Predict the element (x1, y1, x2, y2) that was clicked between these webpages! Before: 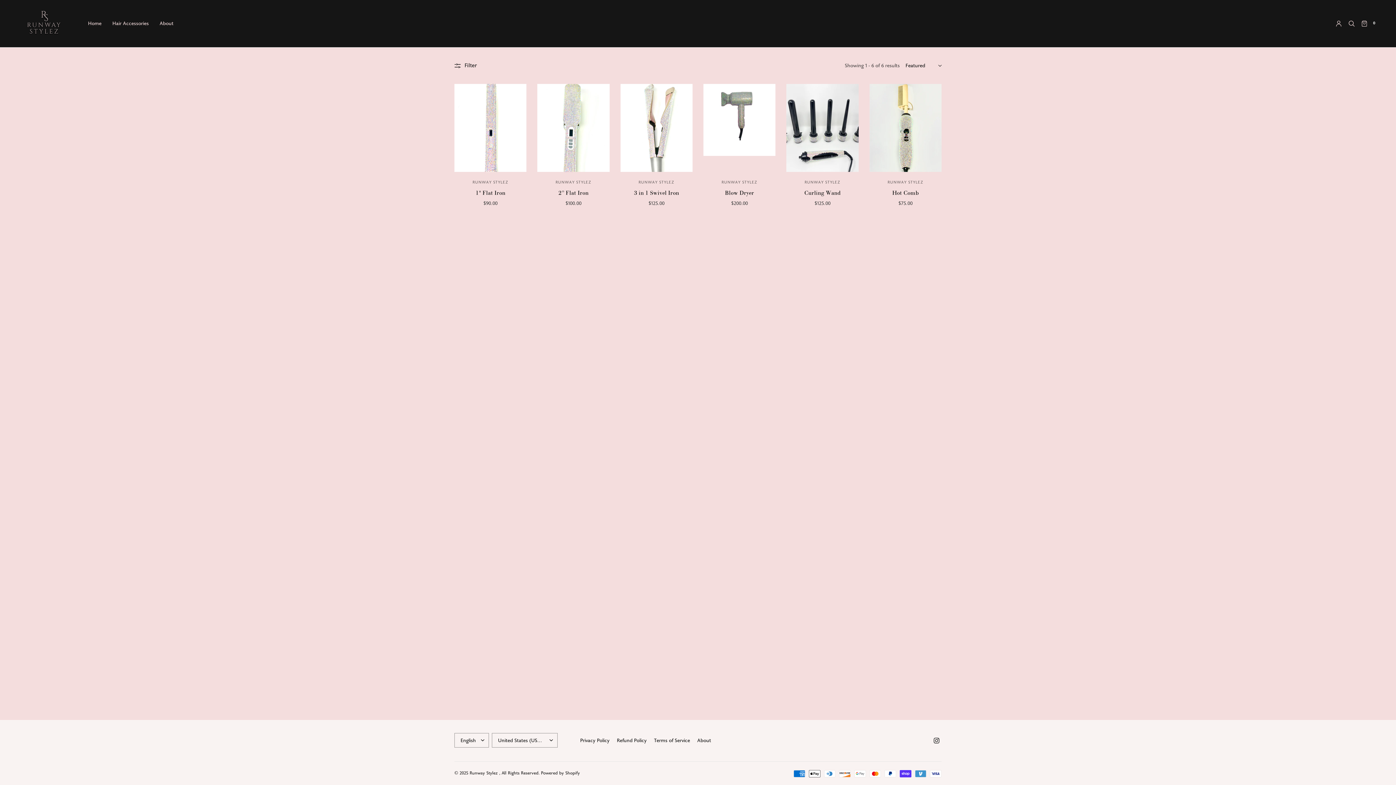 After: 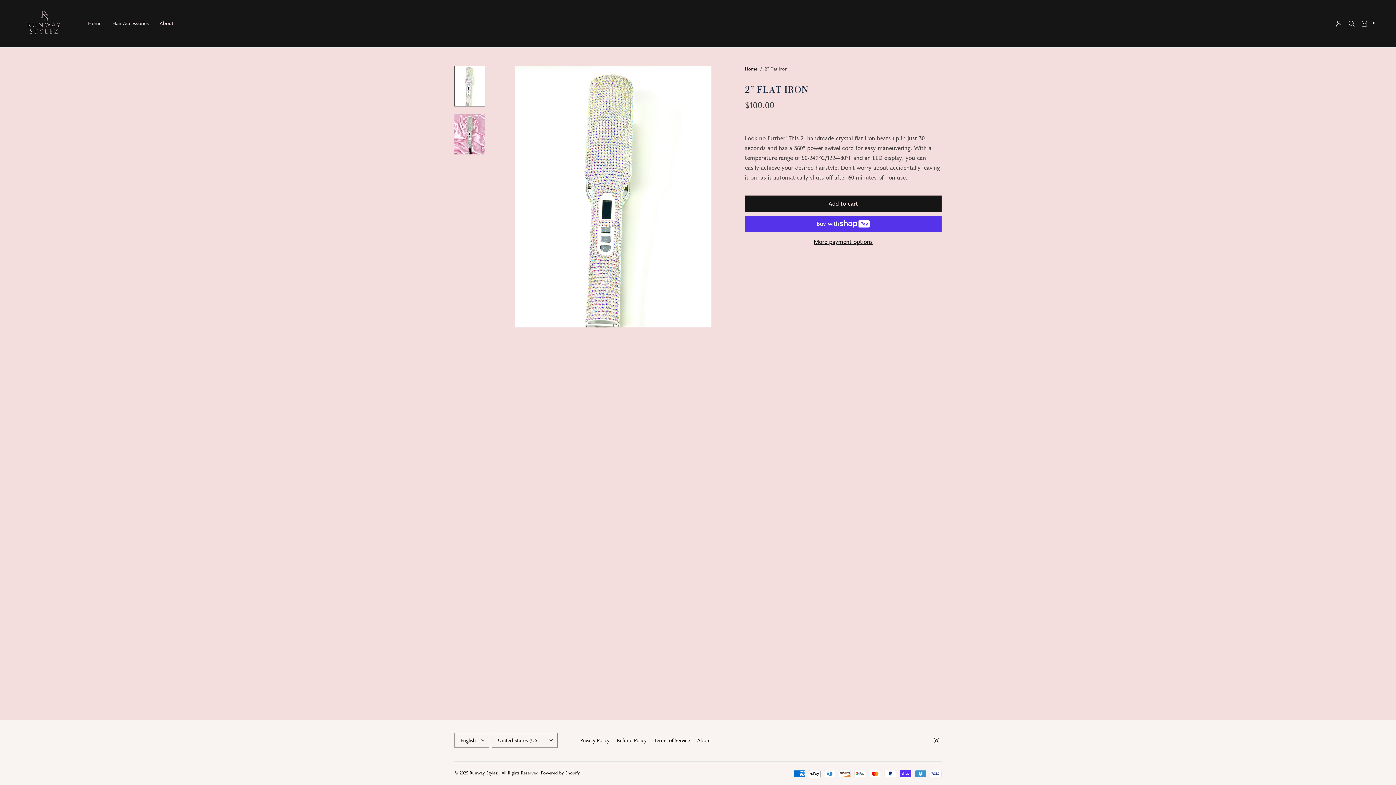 Action: bbox: (558, 189, 588, 196) label: 2” Flat Iron